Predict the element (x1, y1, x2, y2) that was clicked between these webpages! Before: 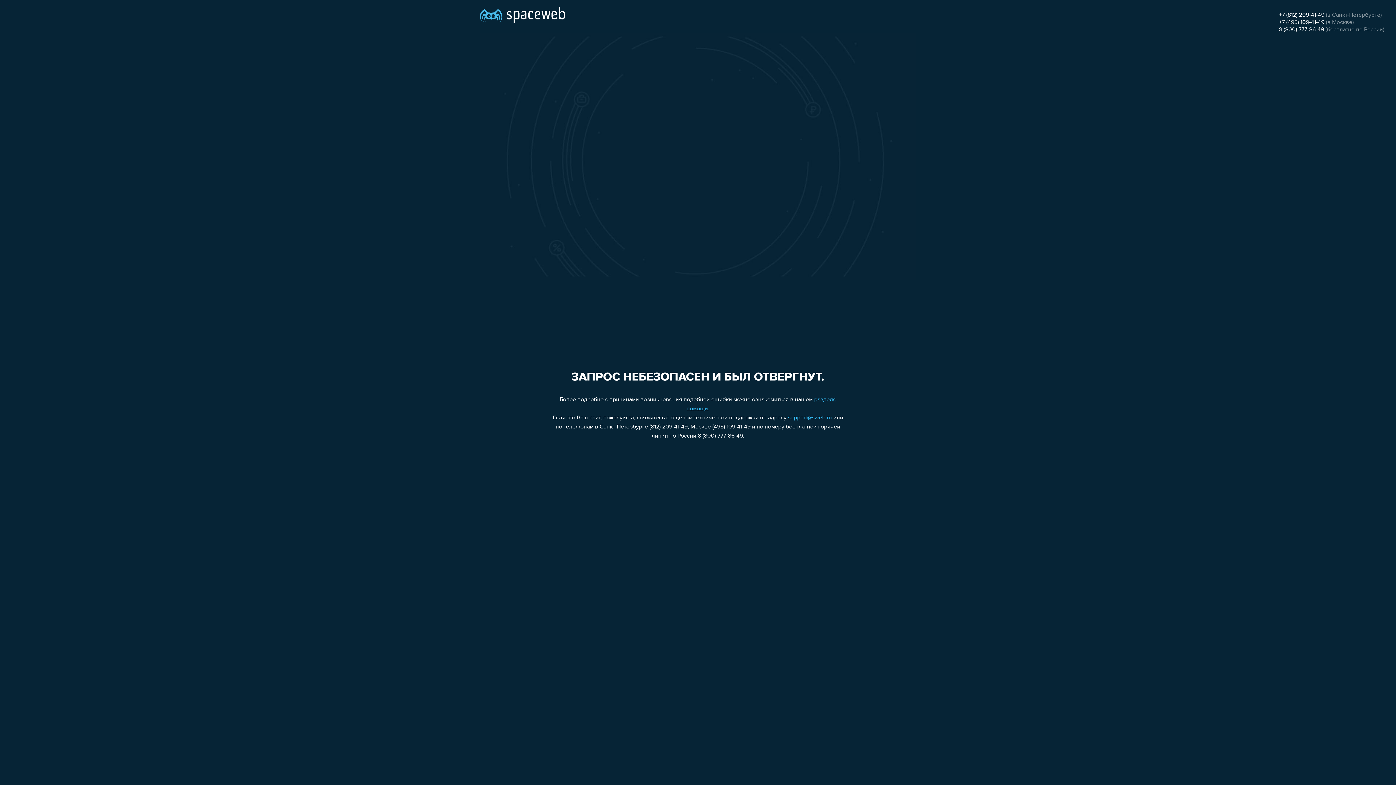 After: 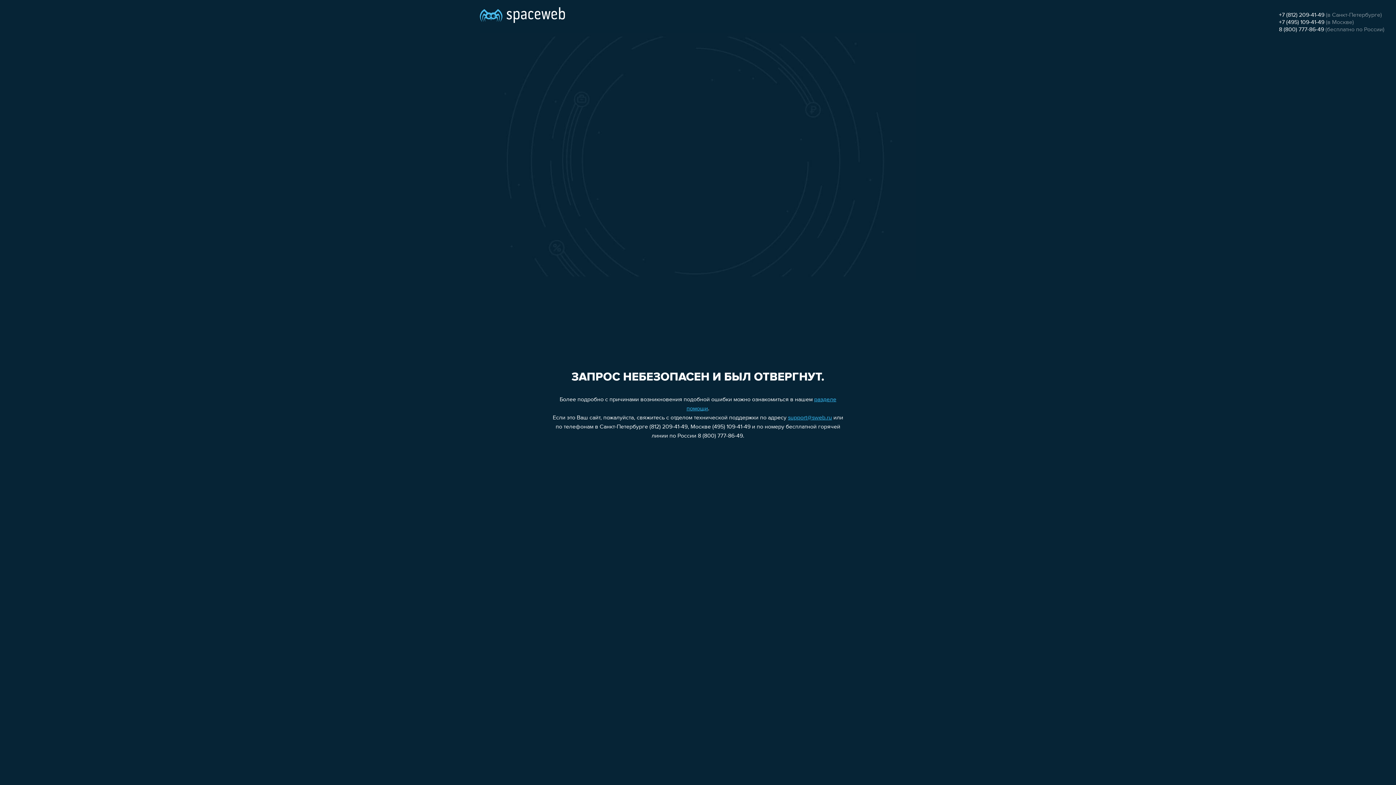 Action: label: support@sweb.ru bbox: (788, 415, 832, 421)